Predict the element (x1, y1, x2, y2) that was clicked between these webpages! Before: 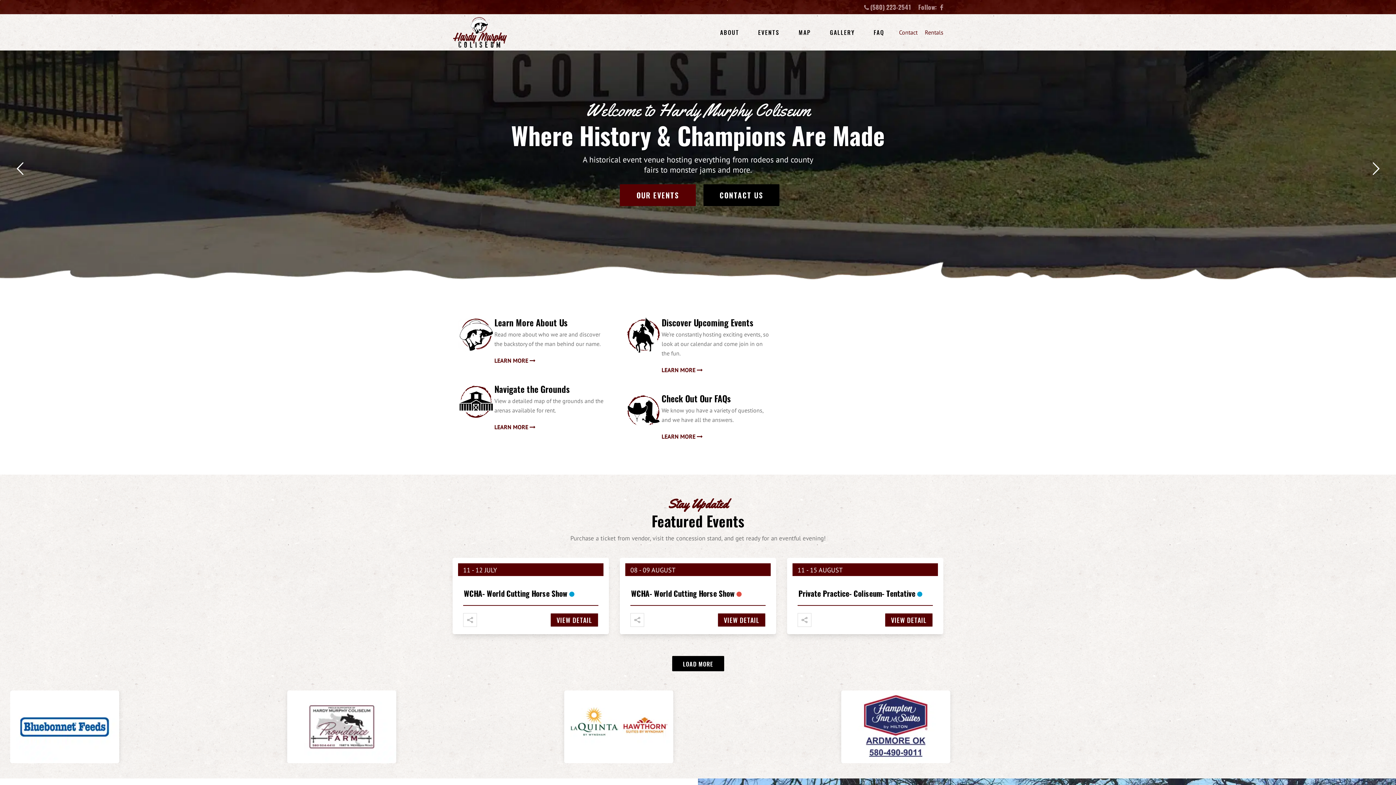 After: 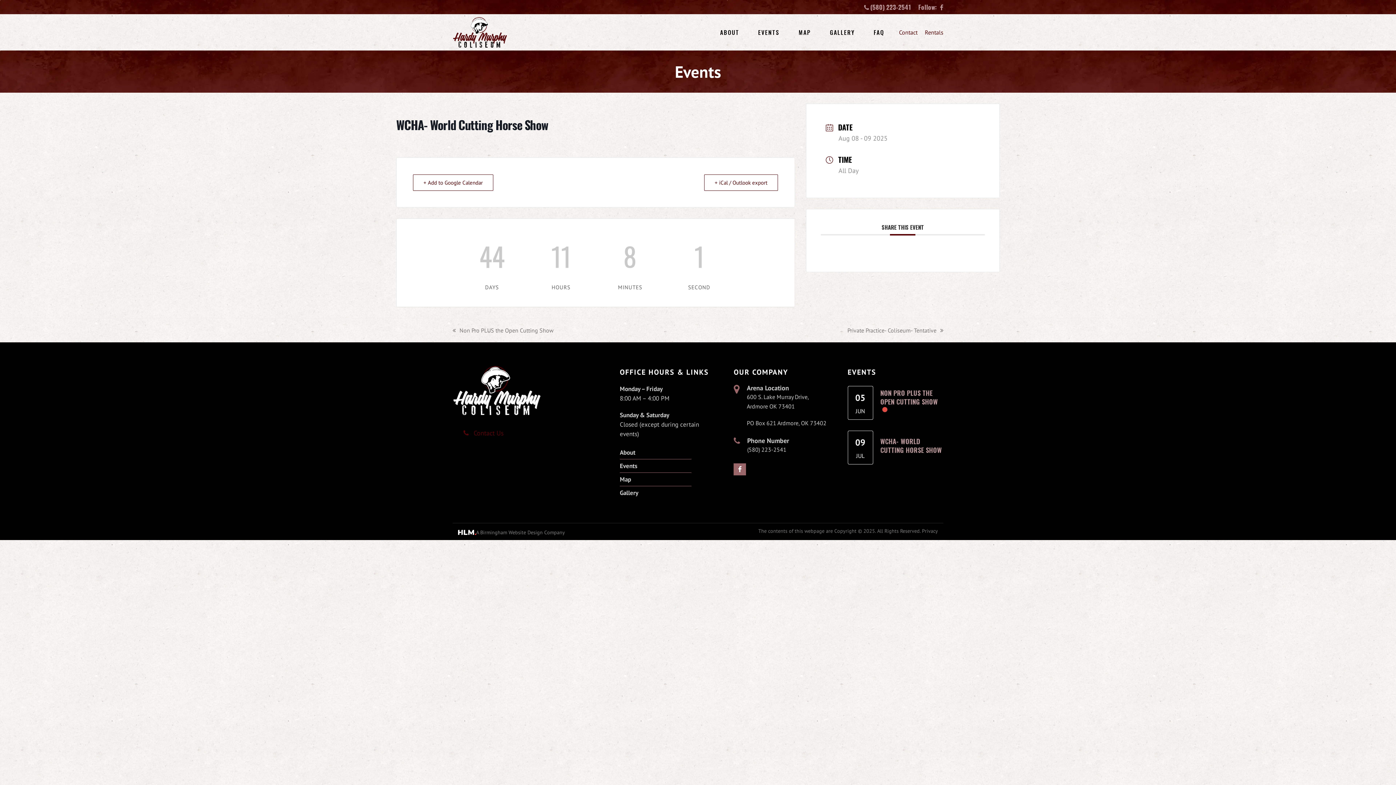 Action: bbox: (631, 588, 734, 599) label: WCHA- World Cutting Horse Show